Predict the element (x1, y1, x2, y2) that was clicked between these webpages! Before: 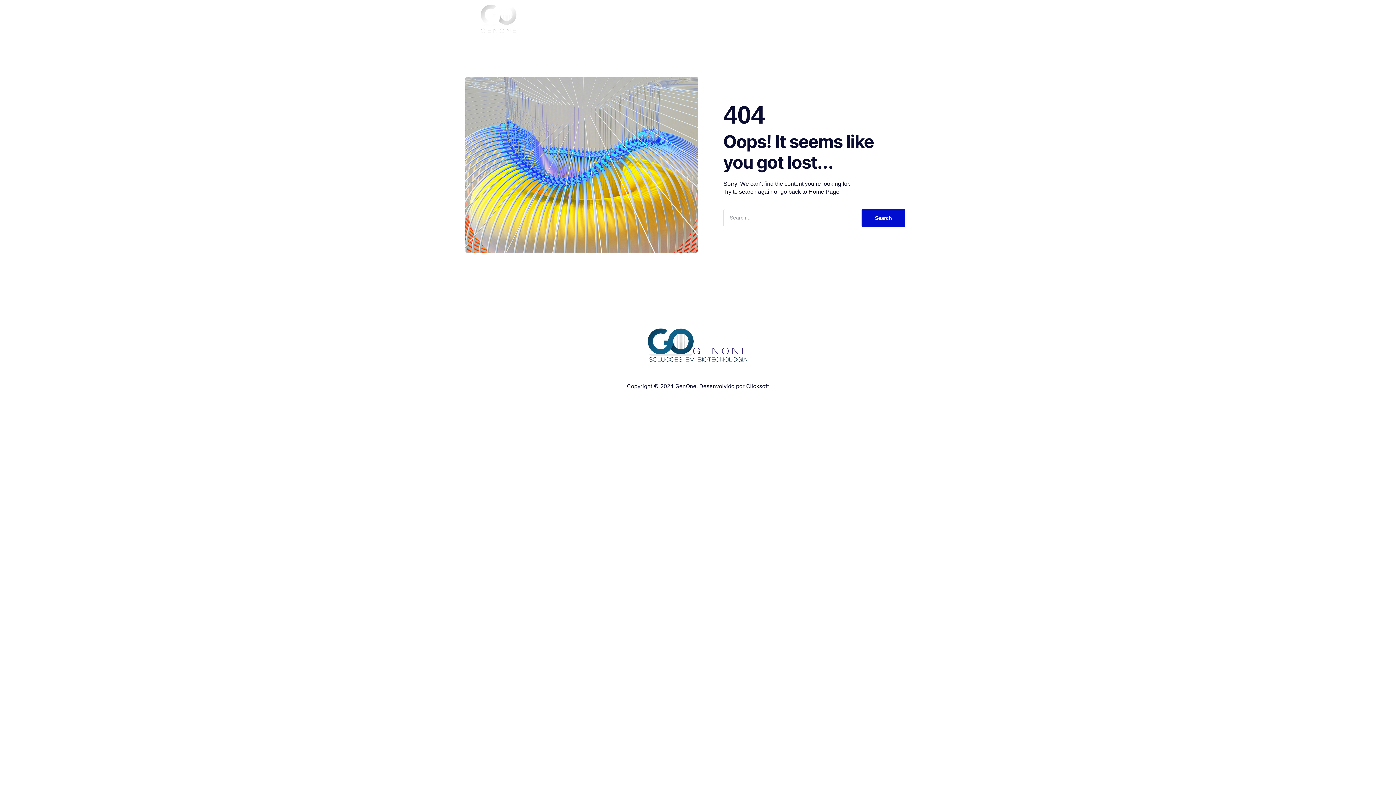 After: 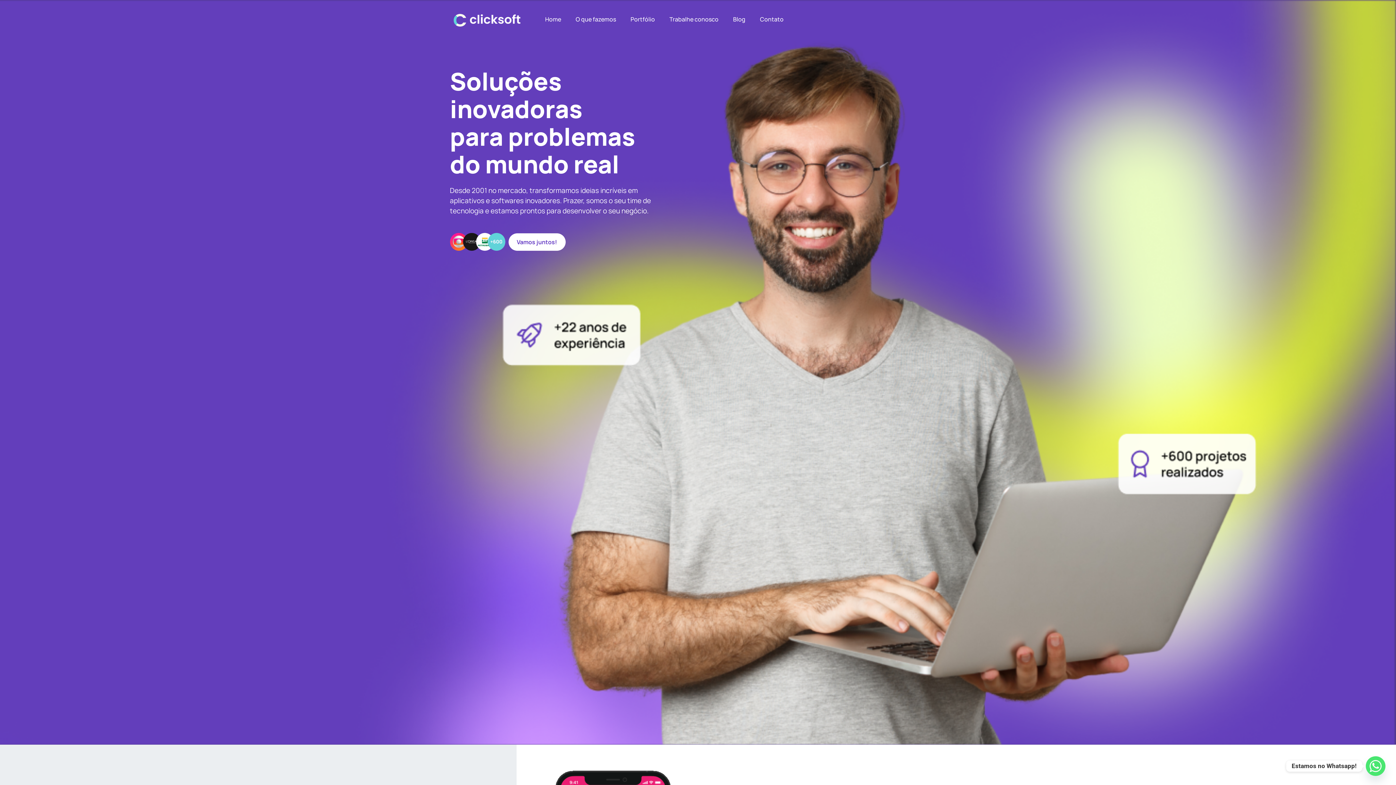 Action: label: Copyright © 2024 GenOne. Desenvolvido por Clicksoft bbox: (627, 382, 769, 389)